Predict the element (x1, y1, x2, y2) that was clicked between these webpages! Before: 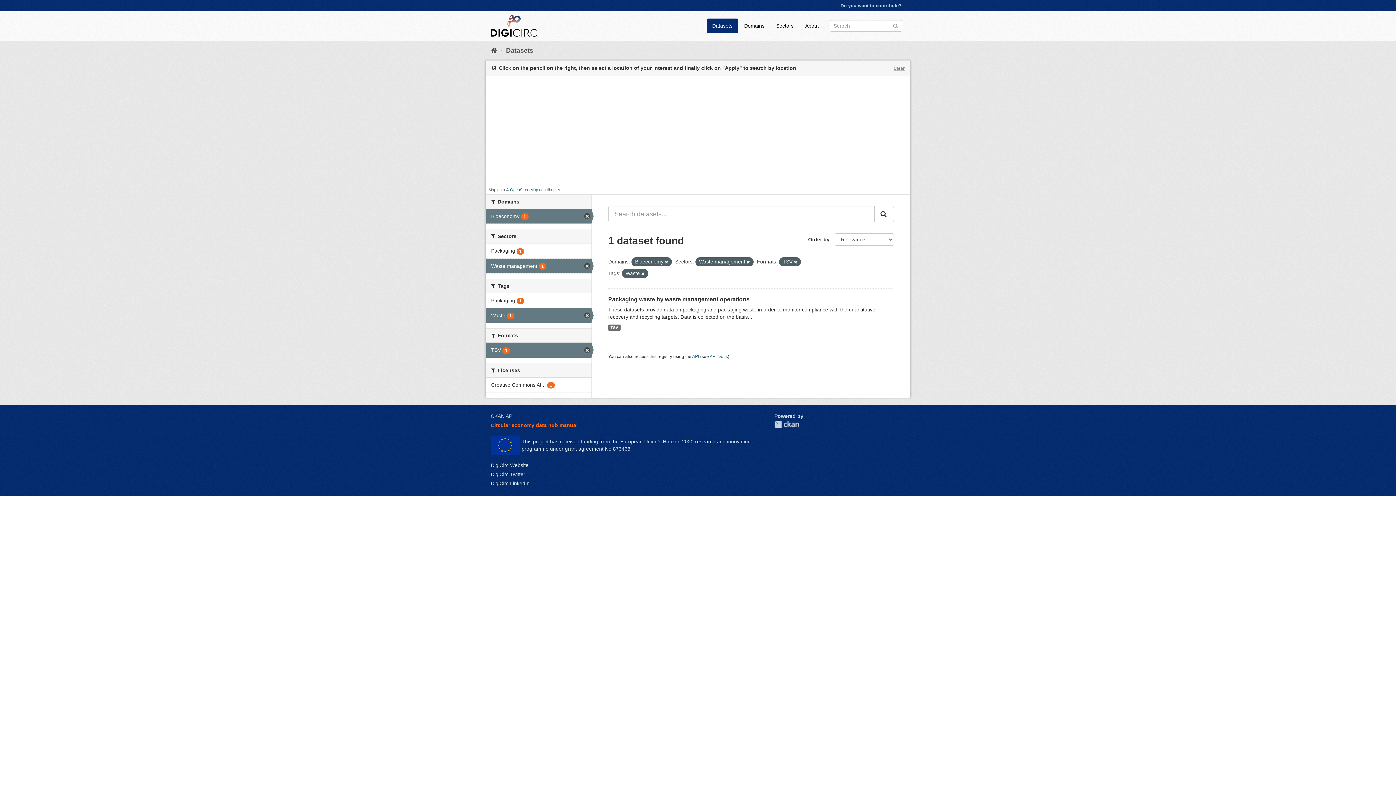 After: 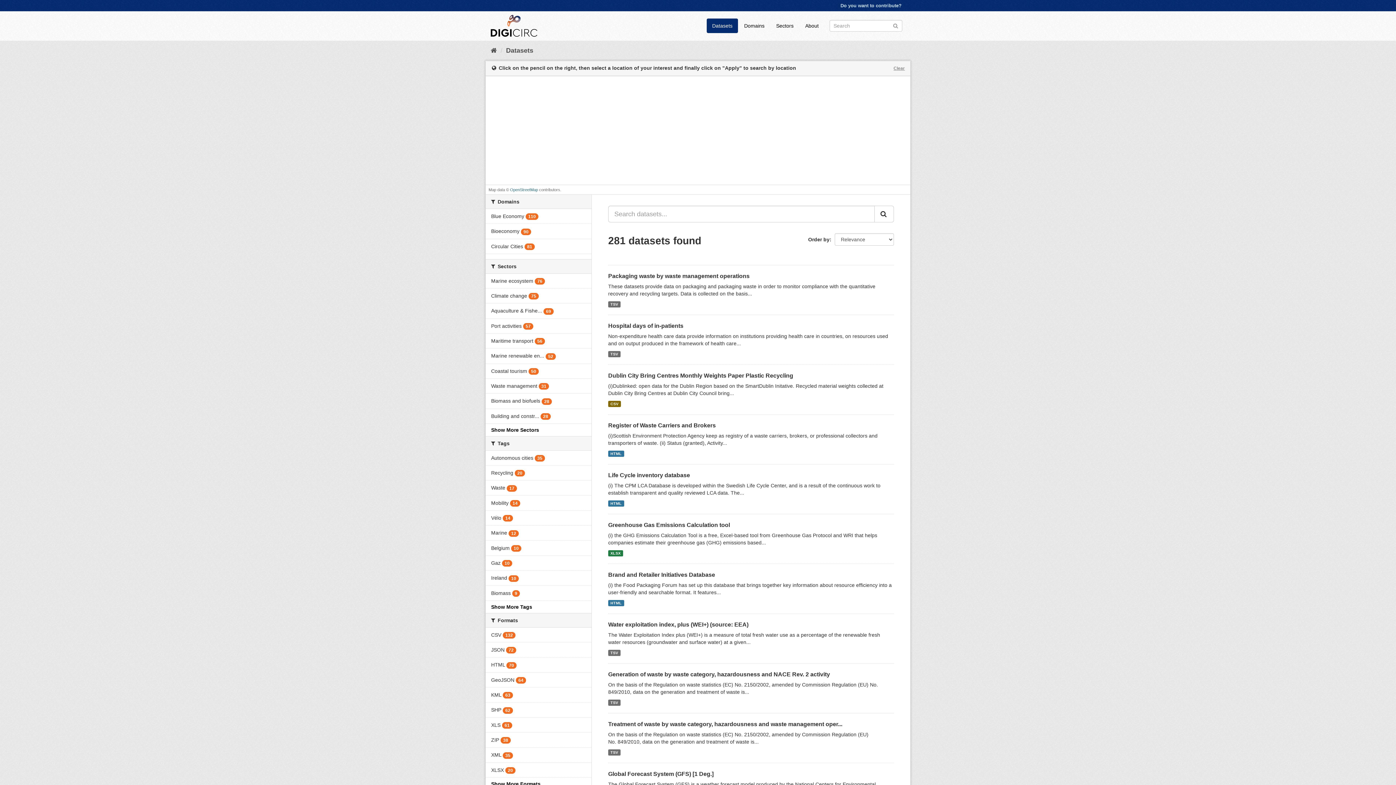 Action: label: Datasets bbox: (506, 46, 533, 54)